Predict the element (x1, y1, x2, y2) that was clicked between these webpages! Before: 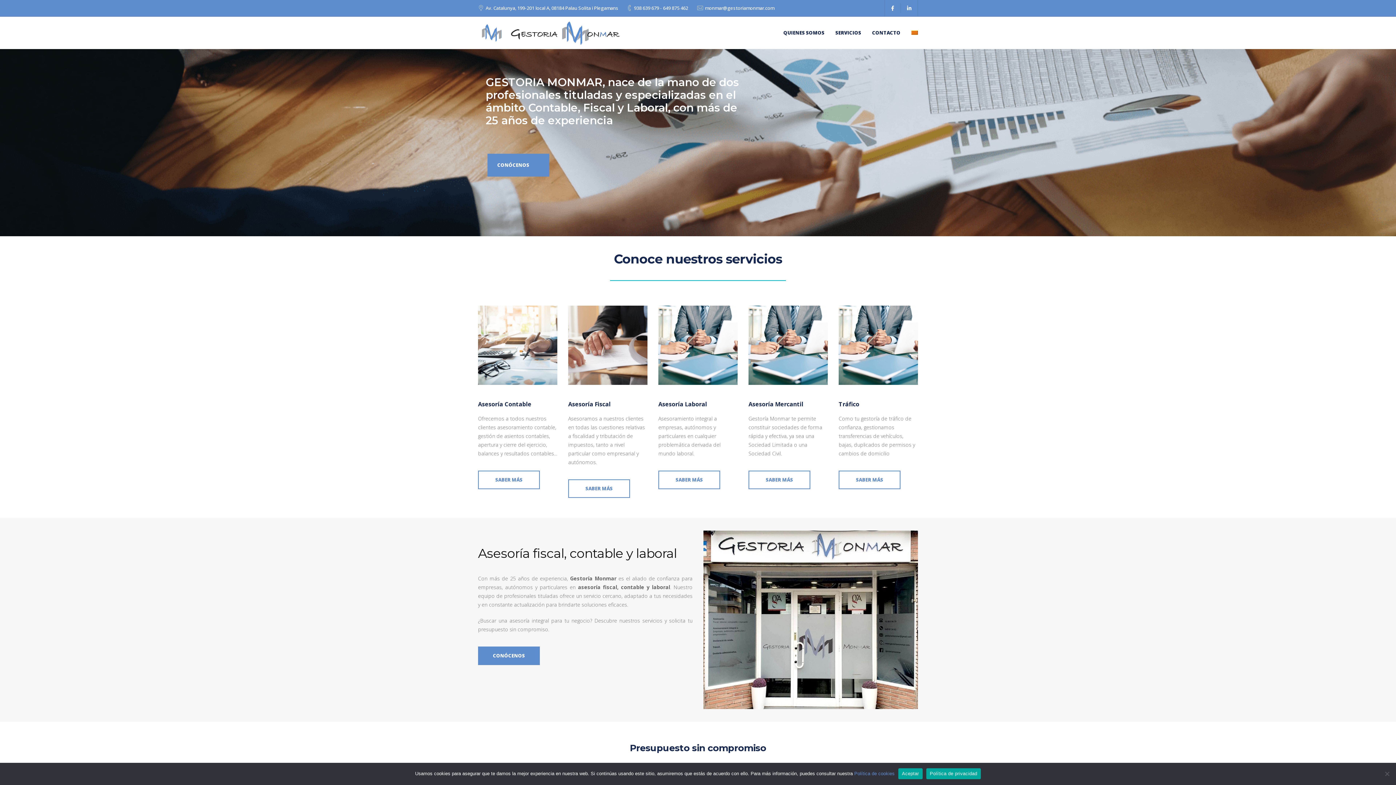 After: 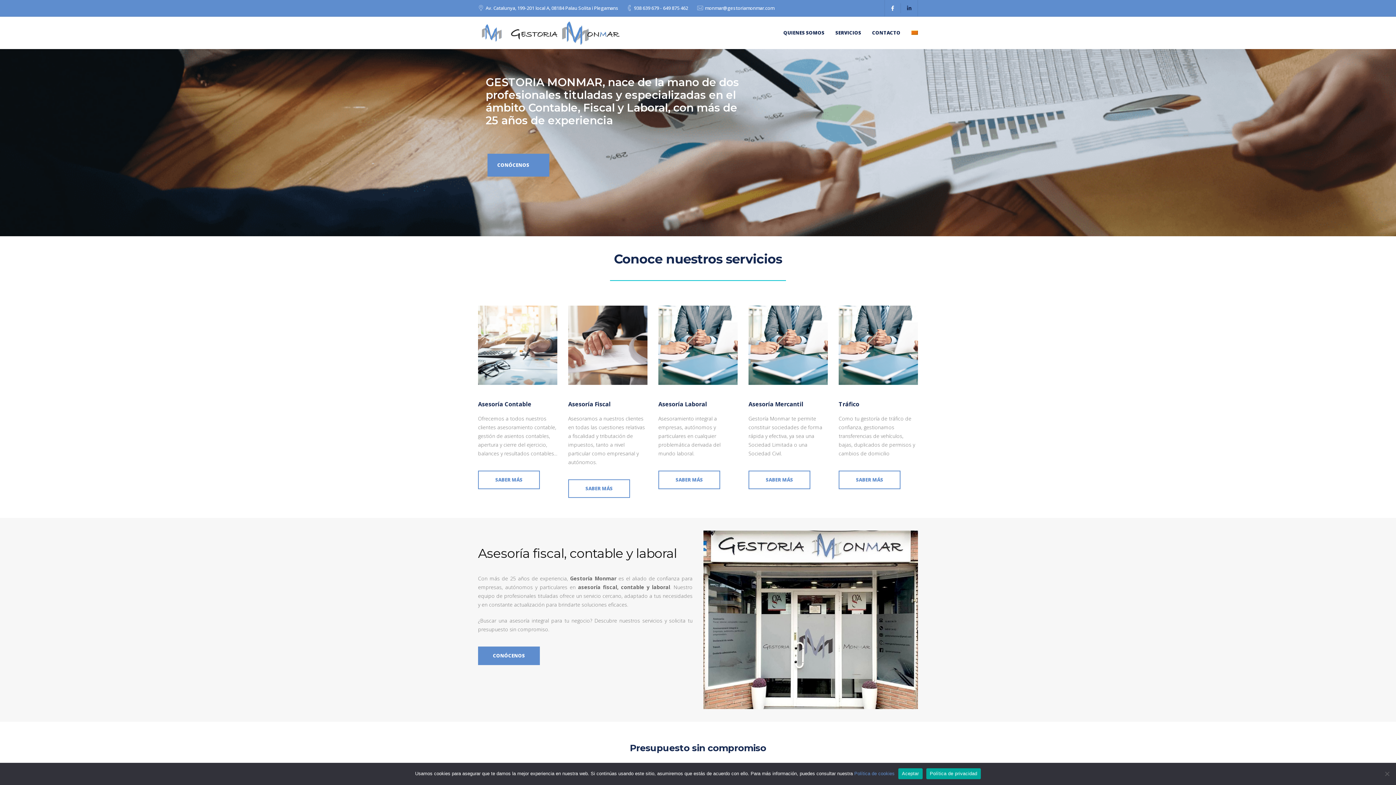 Action: bbox: (901, 3, 917, 13)